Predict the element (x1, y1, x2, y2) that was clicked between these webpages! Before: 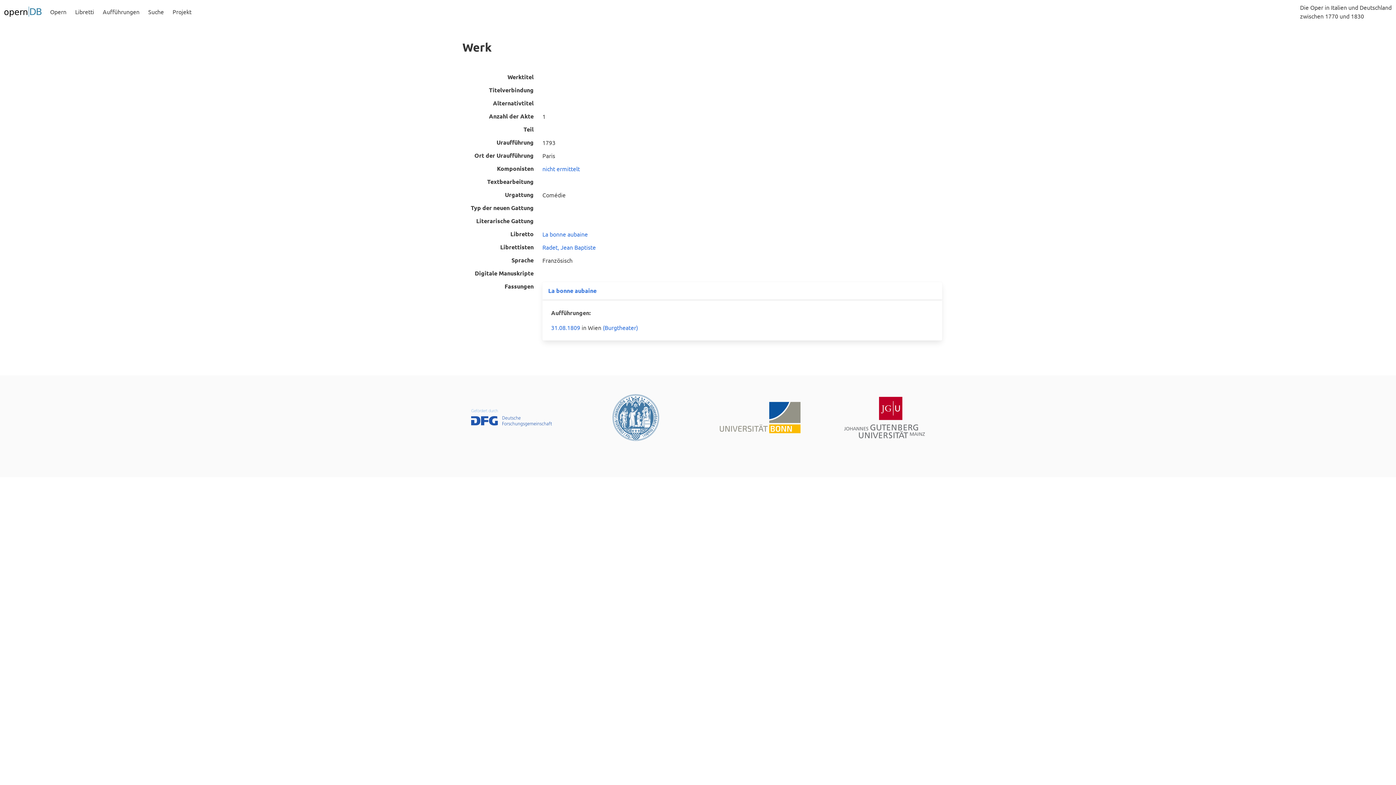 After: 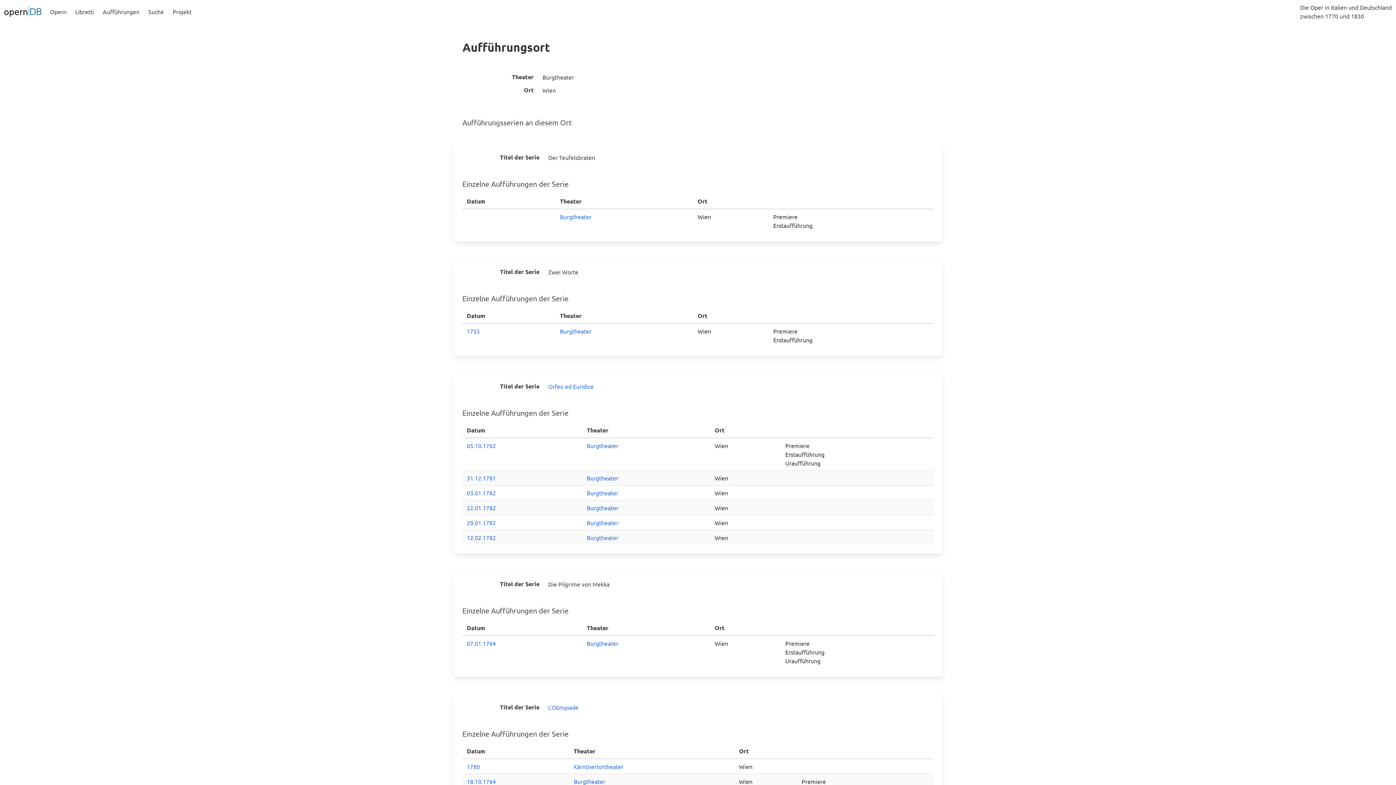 Action: label: (Burgtheater) bbox: (602, 324, 638, 331)